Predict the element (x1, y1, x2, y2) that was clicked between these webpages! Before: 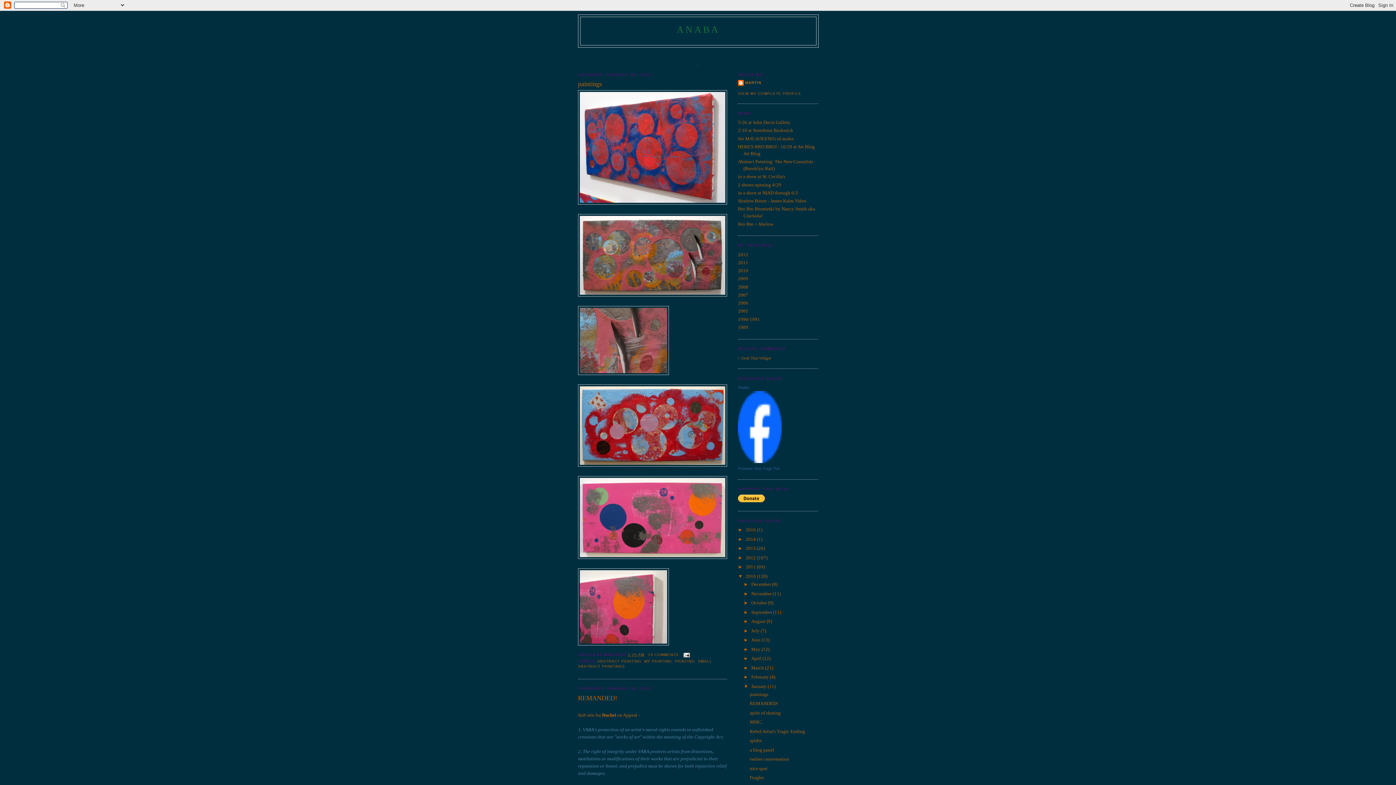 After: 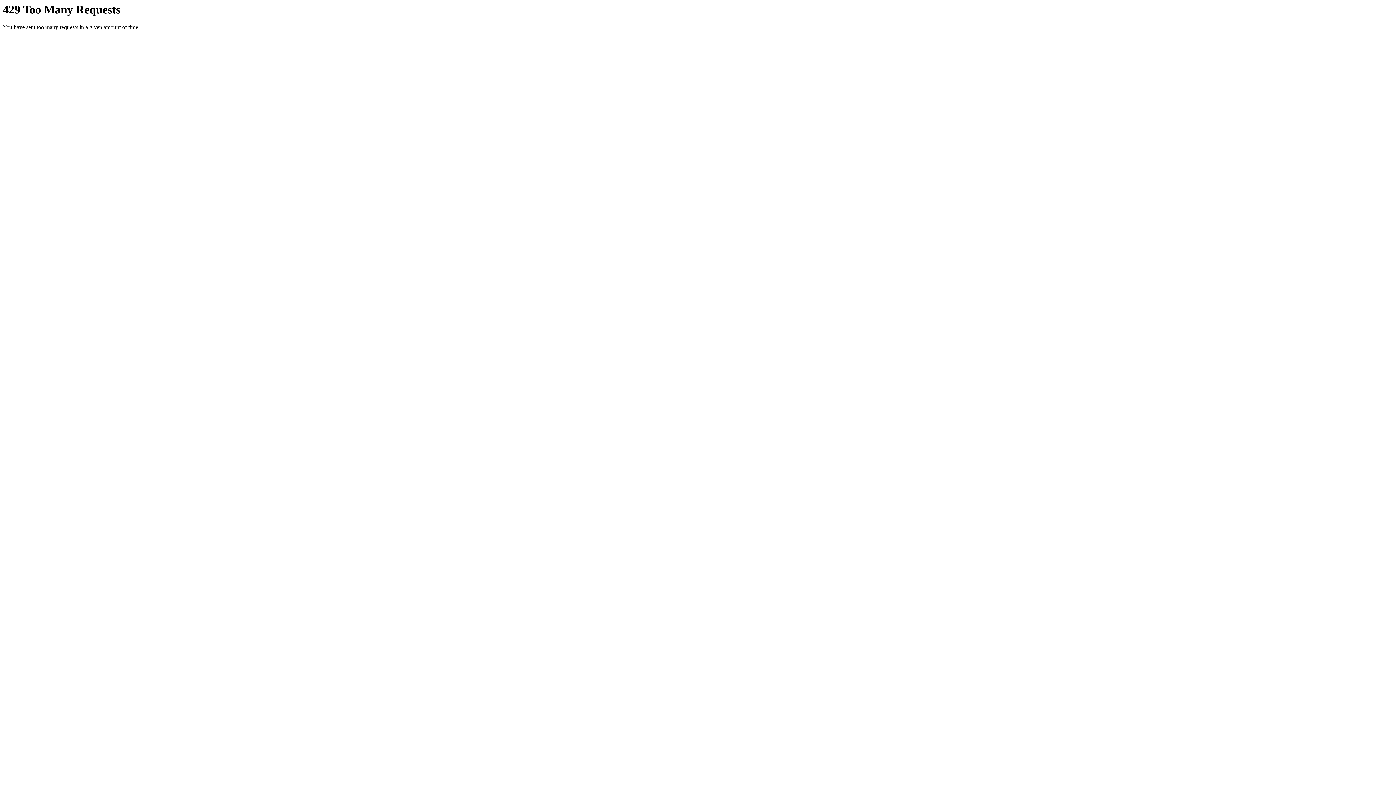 Action: bbox: (738, 259, 748, 265) label: 2011